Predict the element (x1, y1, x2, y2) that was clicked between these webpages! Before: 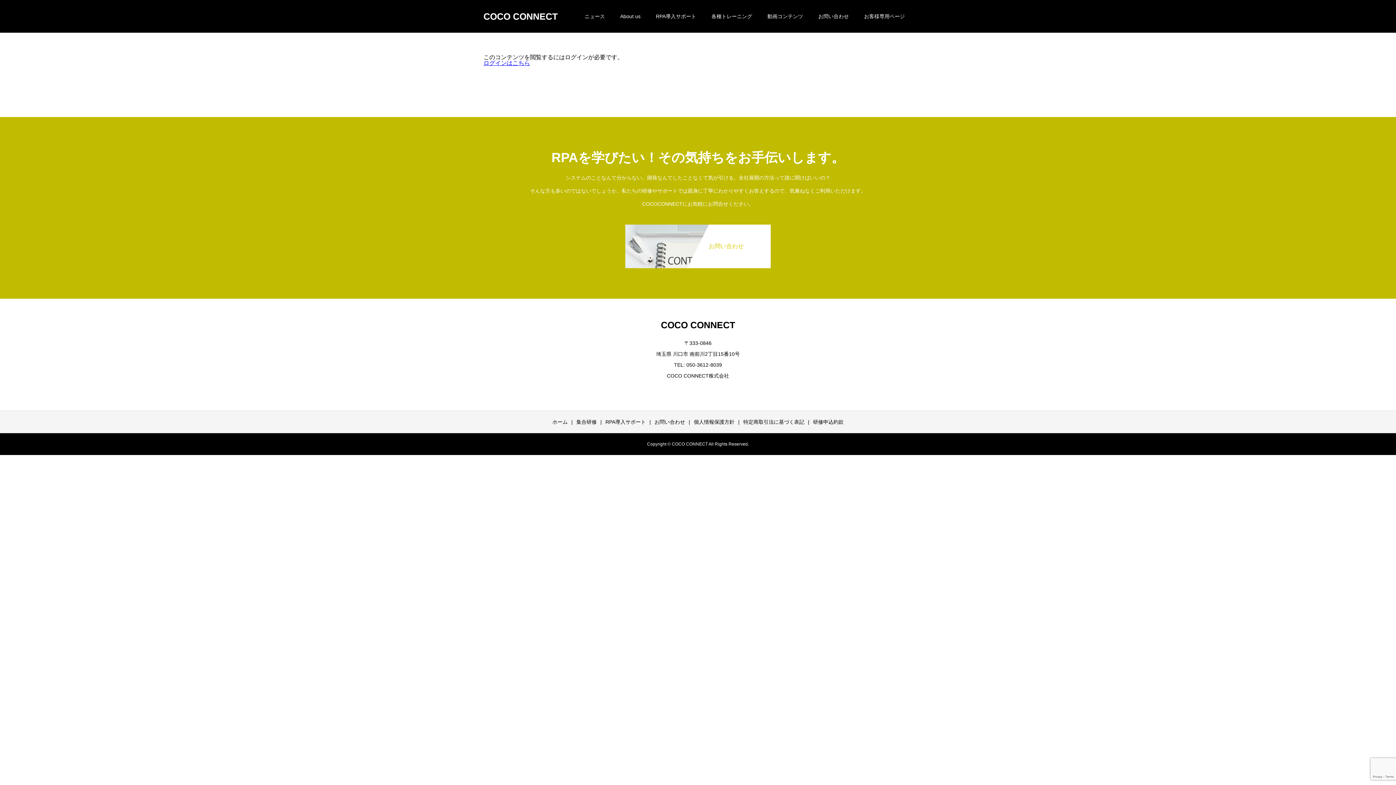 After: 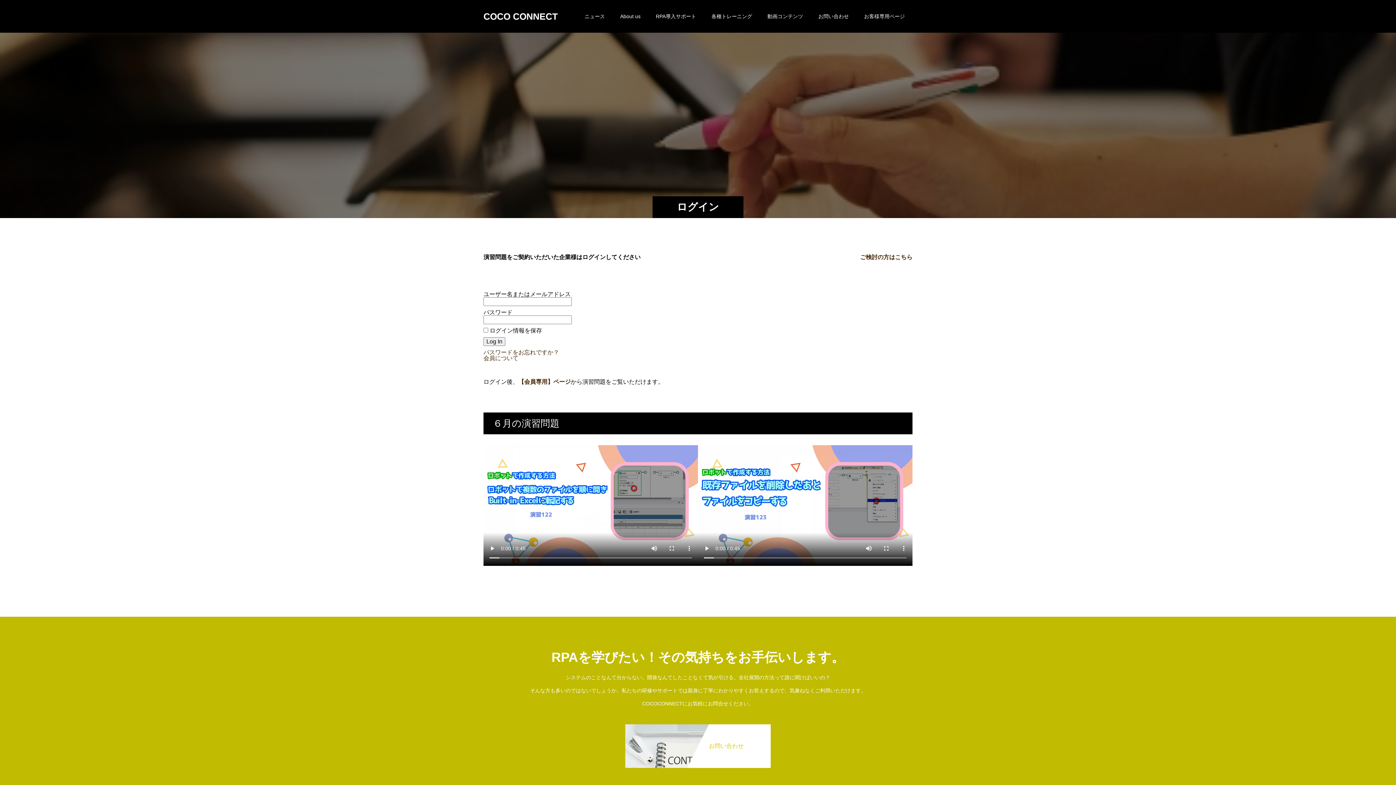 Action: label: お客様専用ページ bbox: (856, 0, 912, 32)